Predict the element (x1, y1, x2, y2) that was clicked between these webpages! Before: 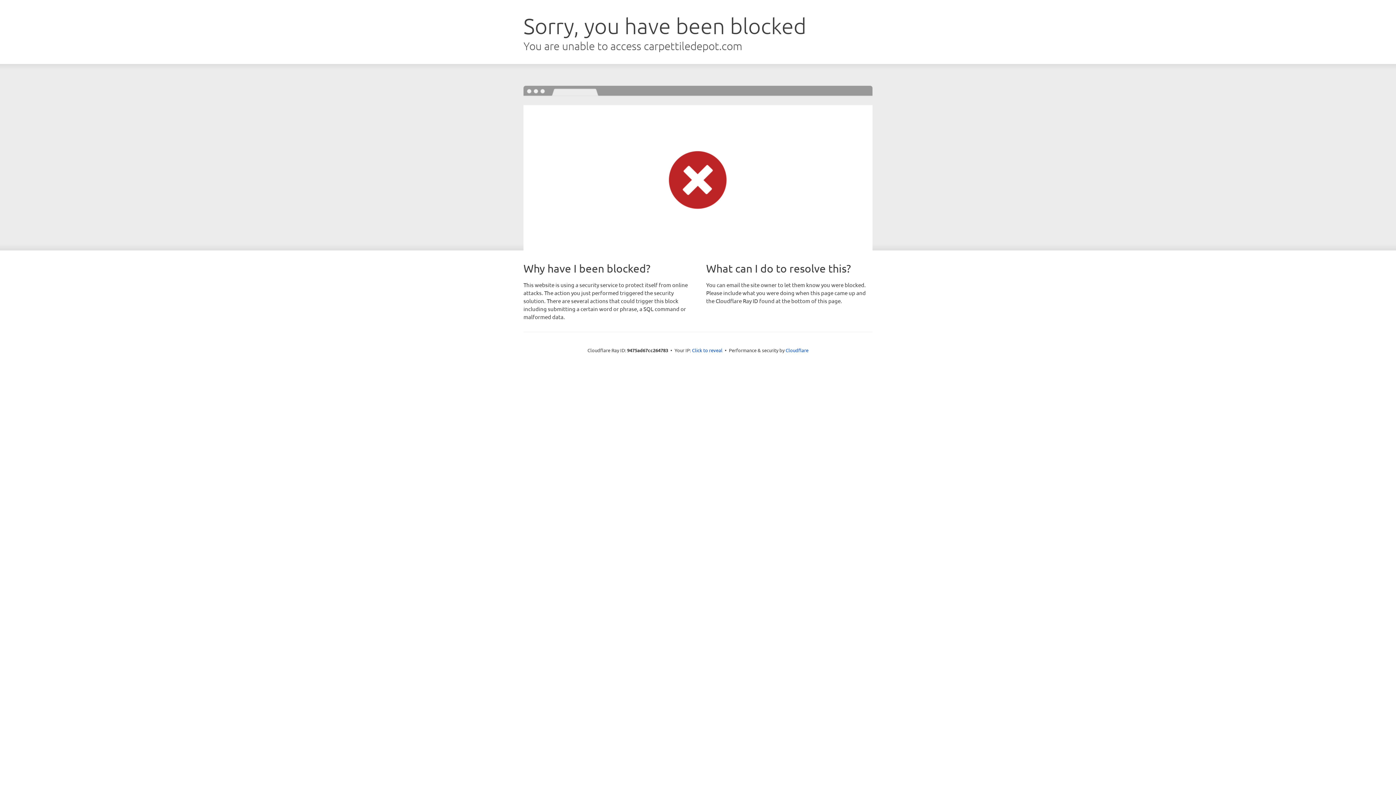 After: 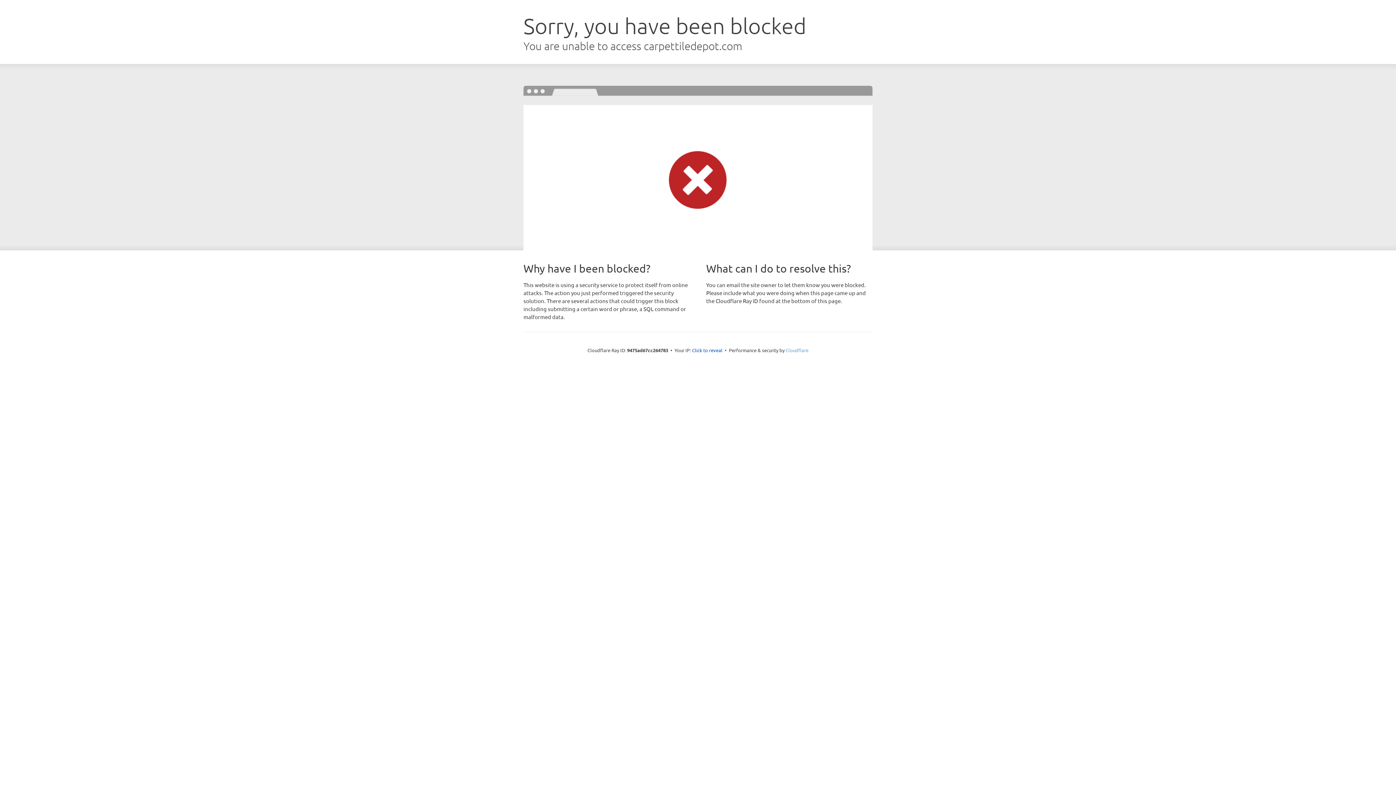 Action: label: Cloudflare bbox: (785, 347, 808, 353)